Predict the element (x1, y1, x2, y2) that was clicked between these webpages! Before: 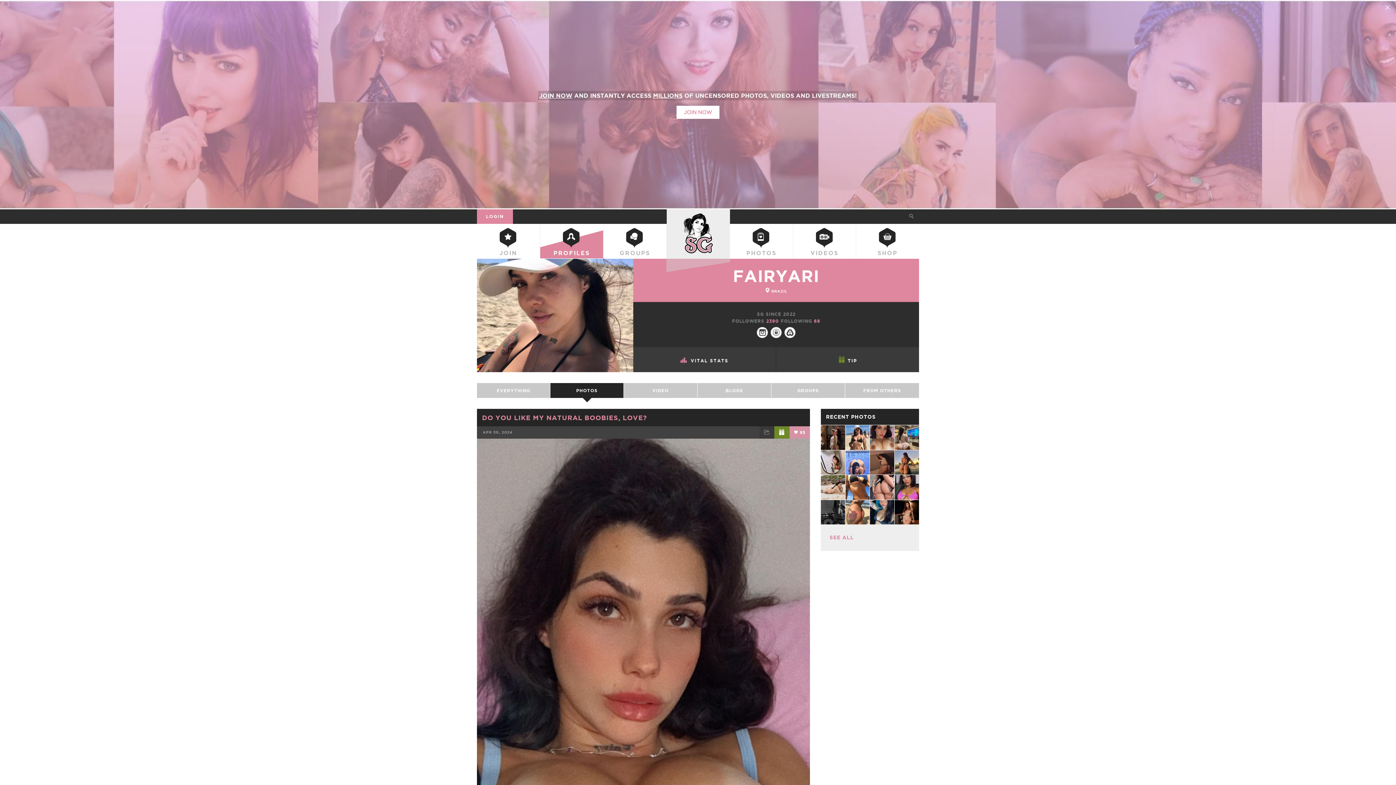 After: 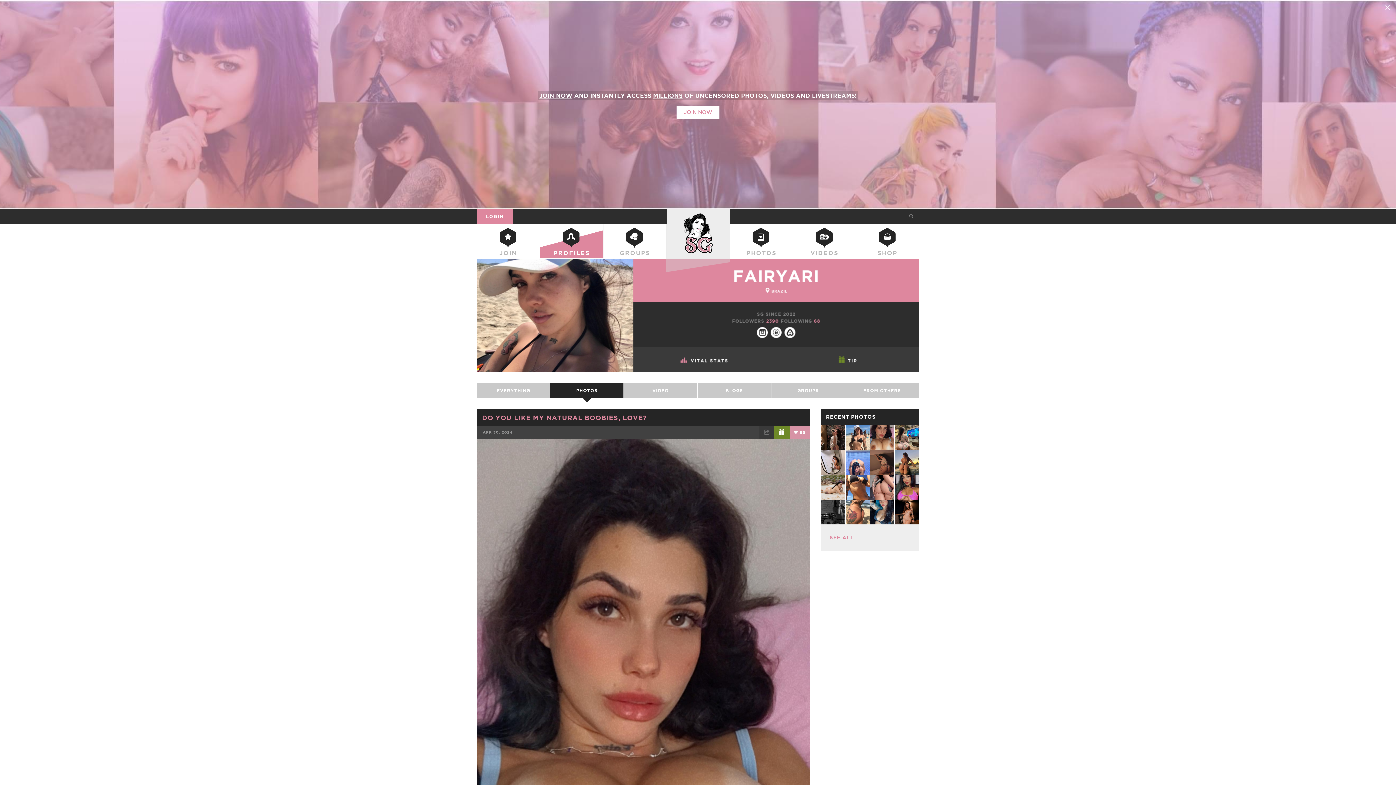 Action: bbox: (870, 425, 894, 450)